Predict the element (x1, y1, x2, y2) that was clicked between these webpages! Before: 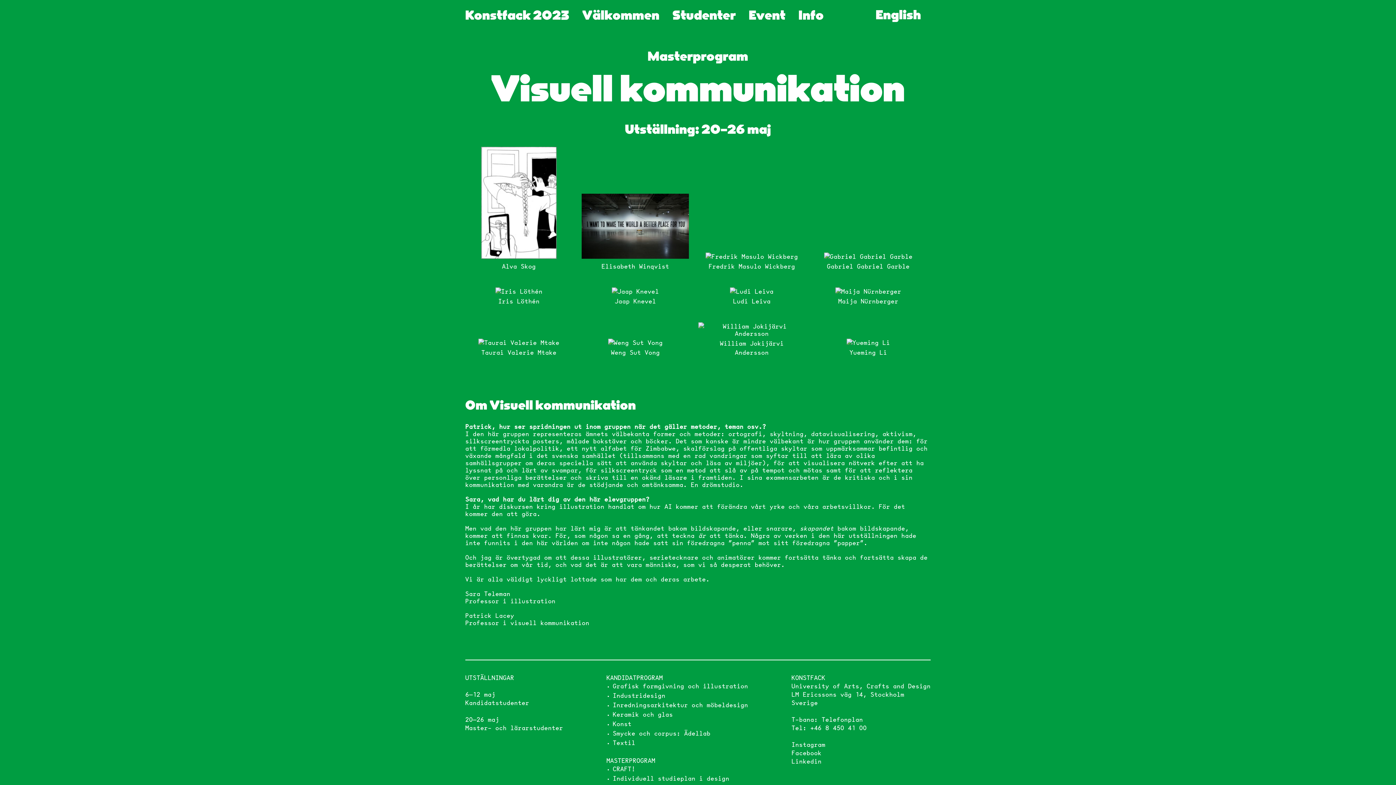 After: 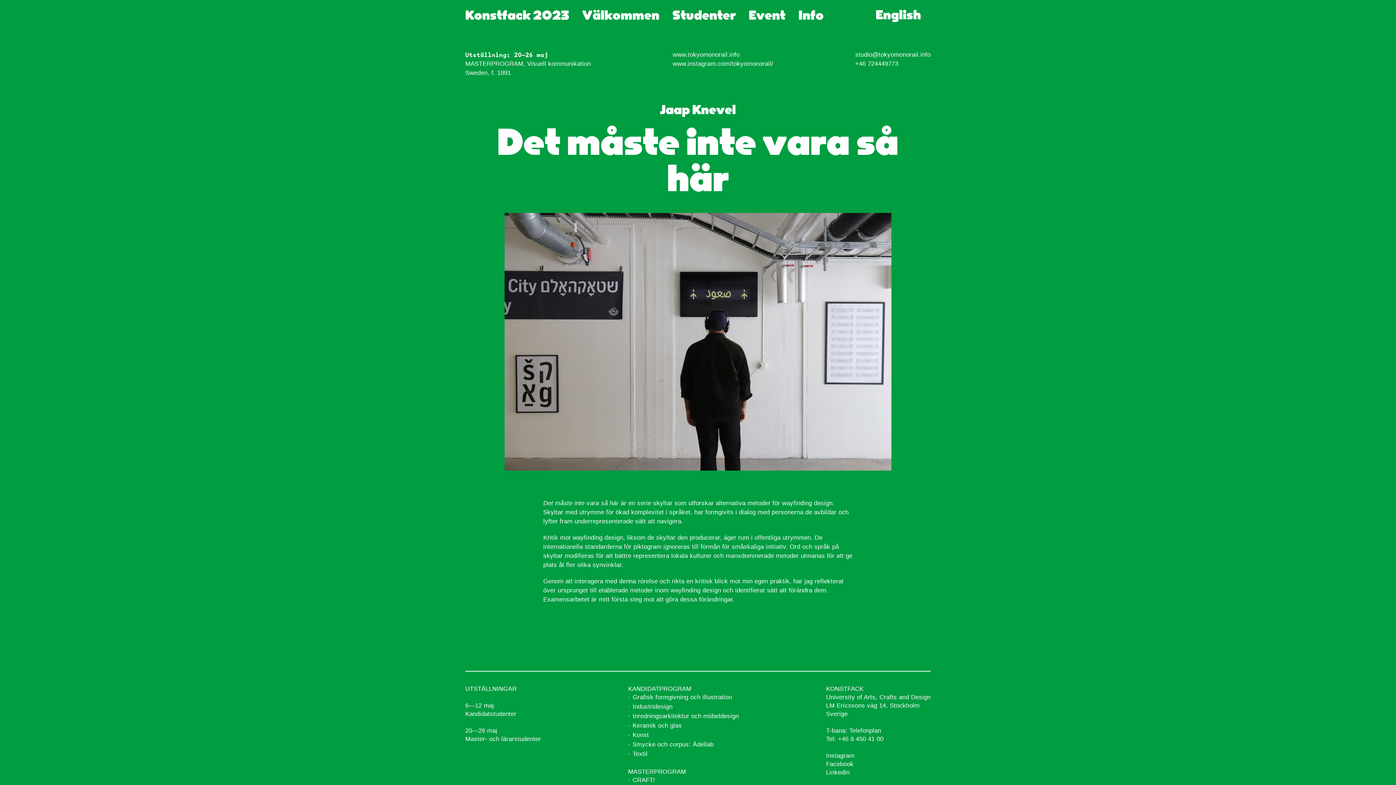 Action: bbox: (611, 287, 659, 294)